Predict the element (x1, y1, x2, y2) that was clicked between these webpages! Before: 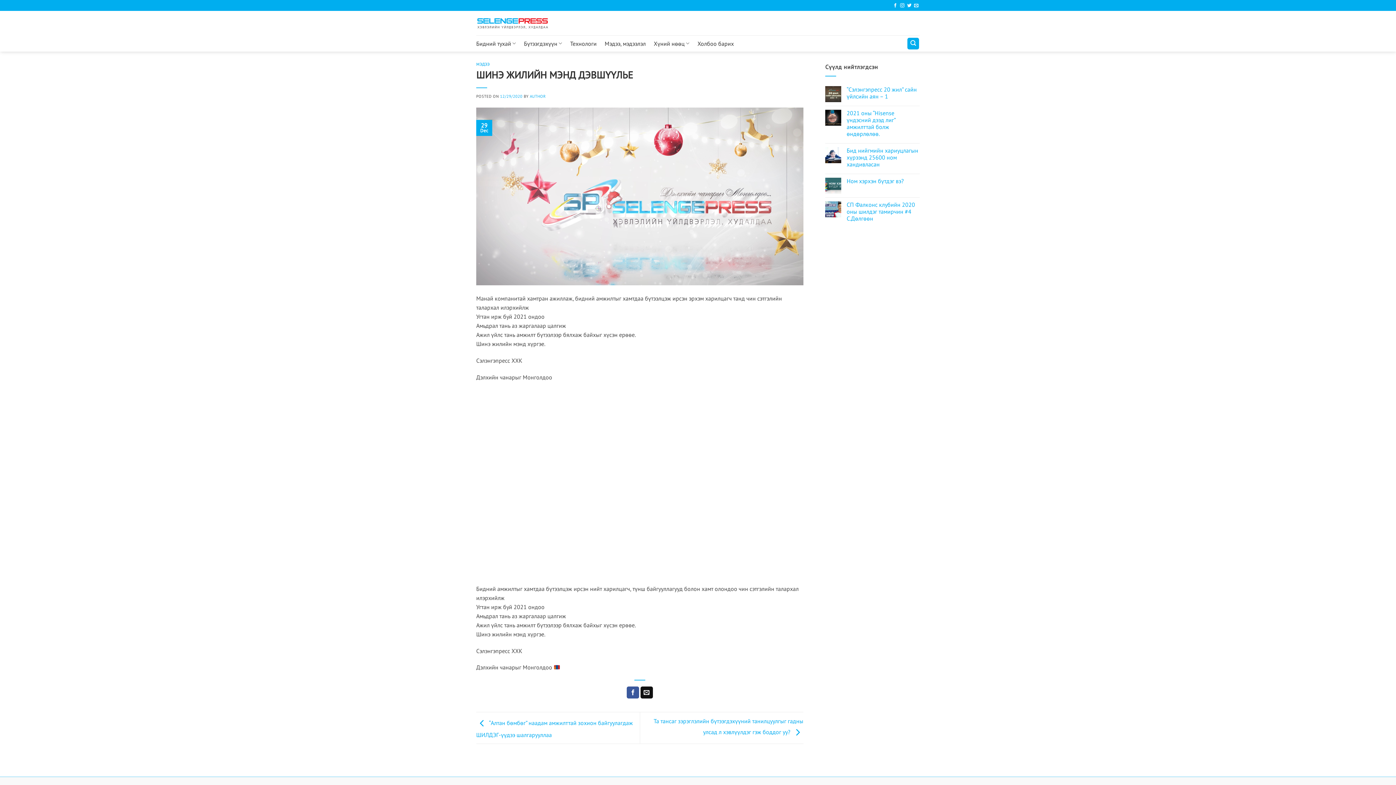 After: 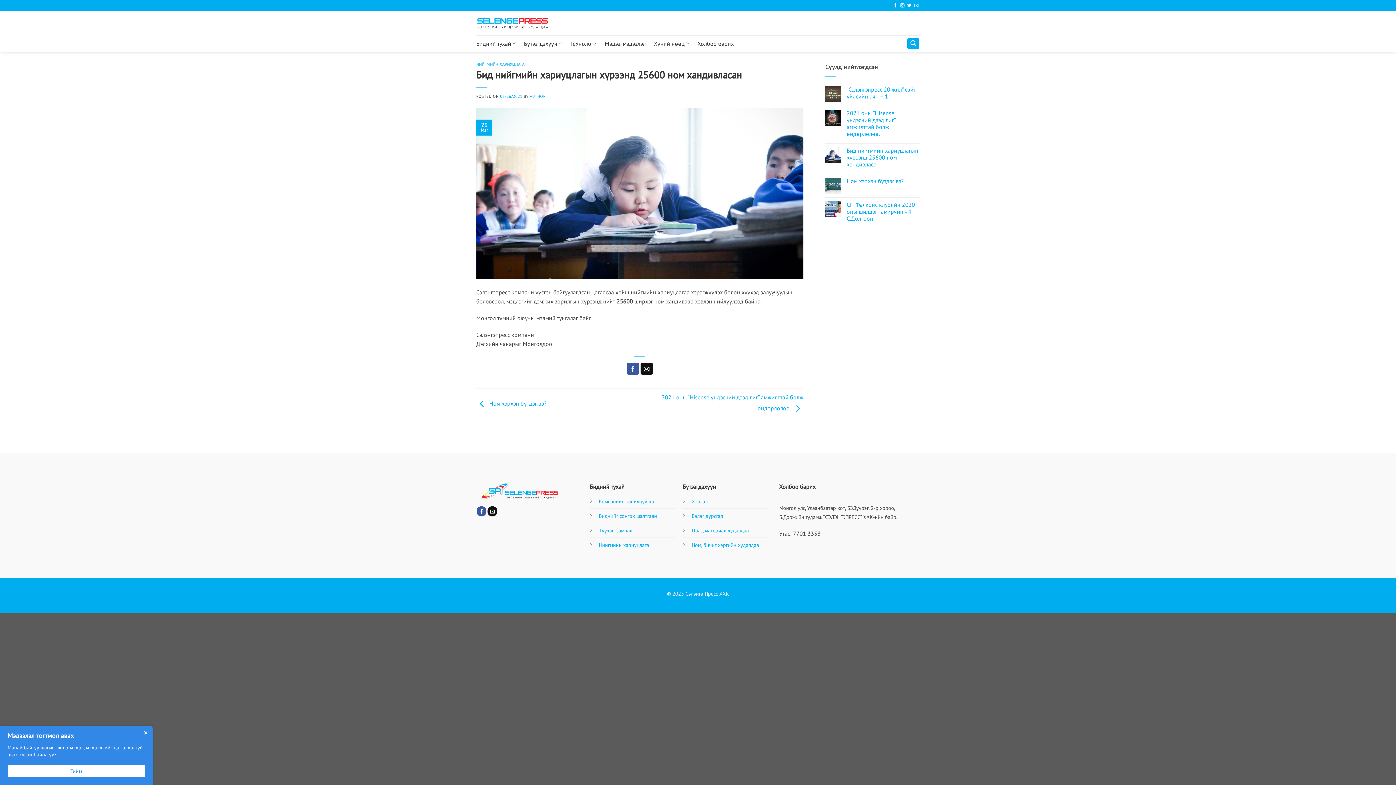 Action: label: Бид нийгмийн хариуцлагын хүрээнд 25600 ном хандивласан bbox: (846, 147, 920, 167)